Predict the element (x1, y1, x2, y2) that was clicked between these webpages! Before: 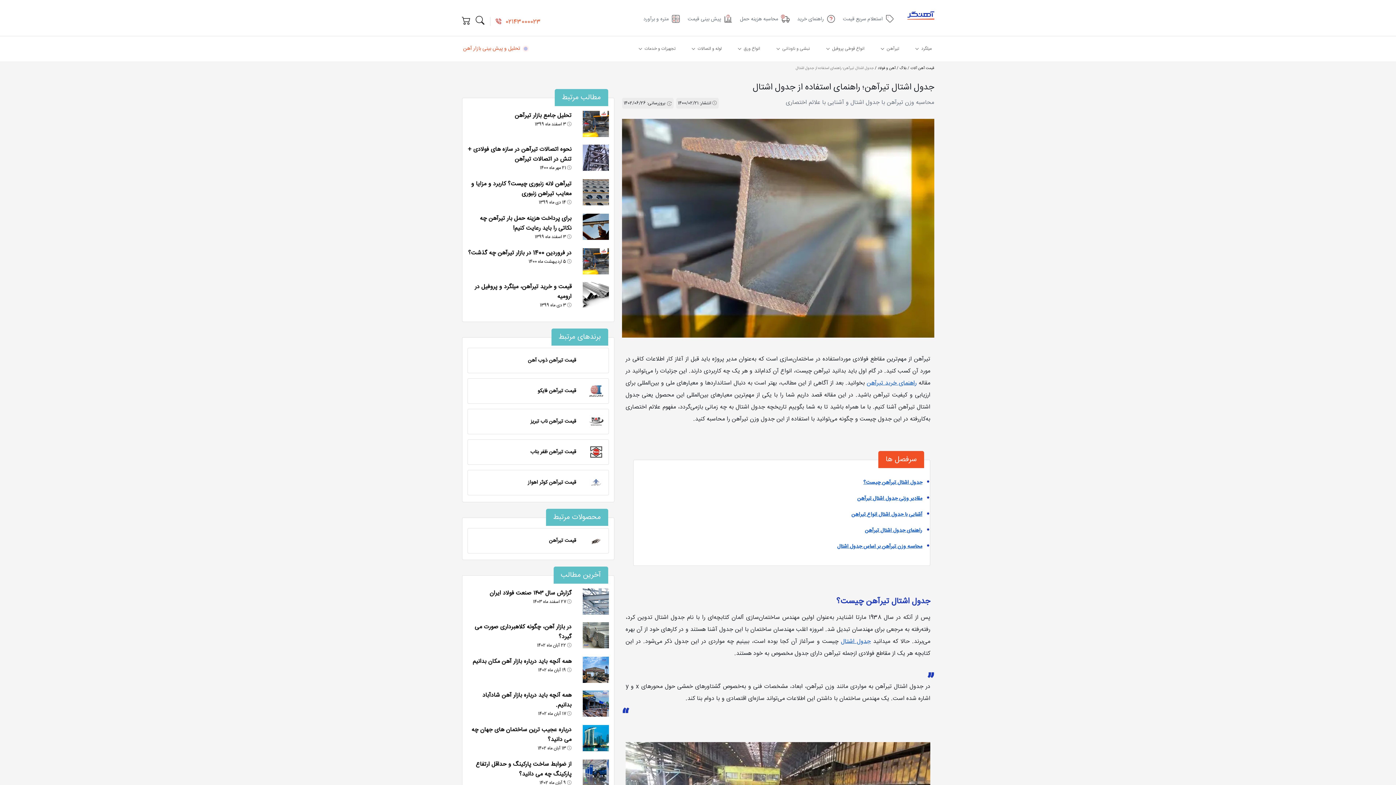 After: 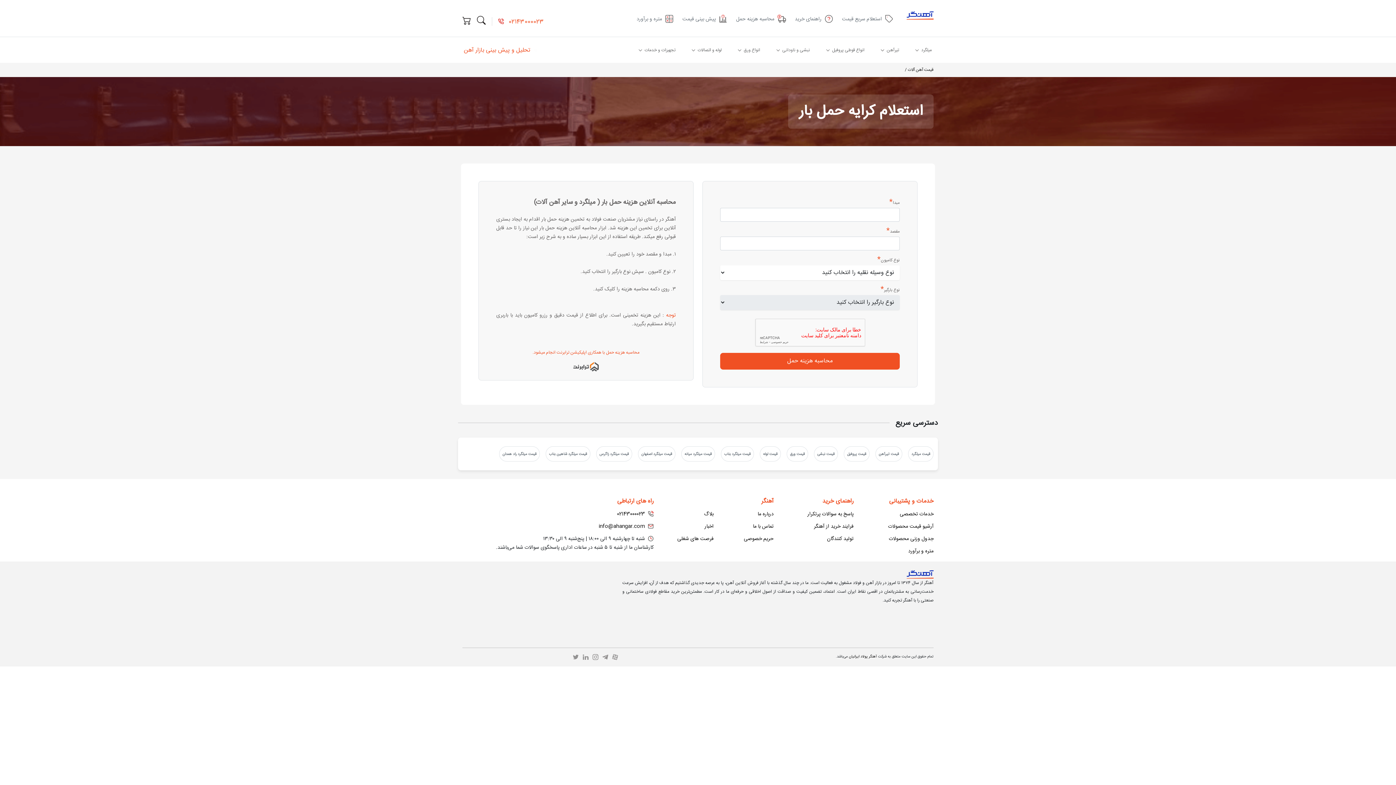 Action: label: محاسبه هزینه حمل bbox: (740, 14, 789, 23)